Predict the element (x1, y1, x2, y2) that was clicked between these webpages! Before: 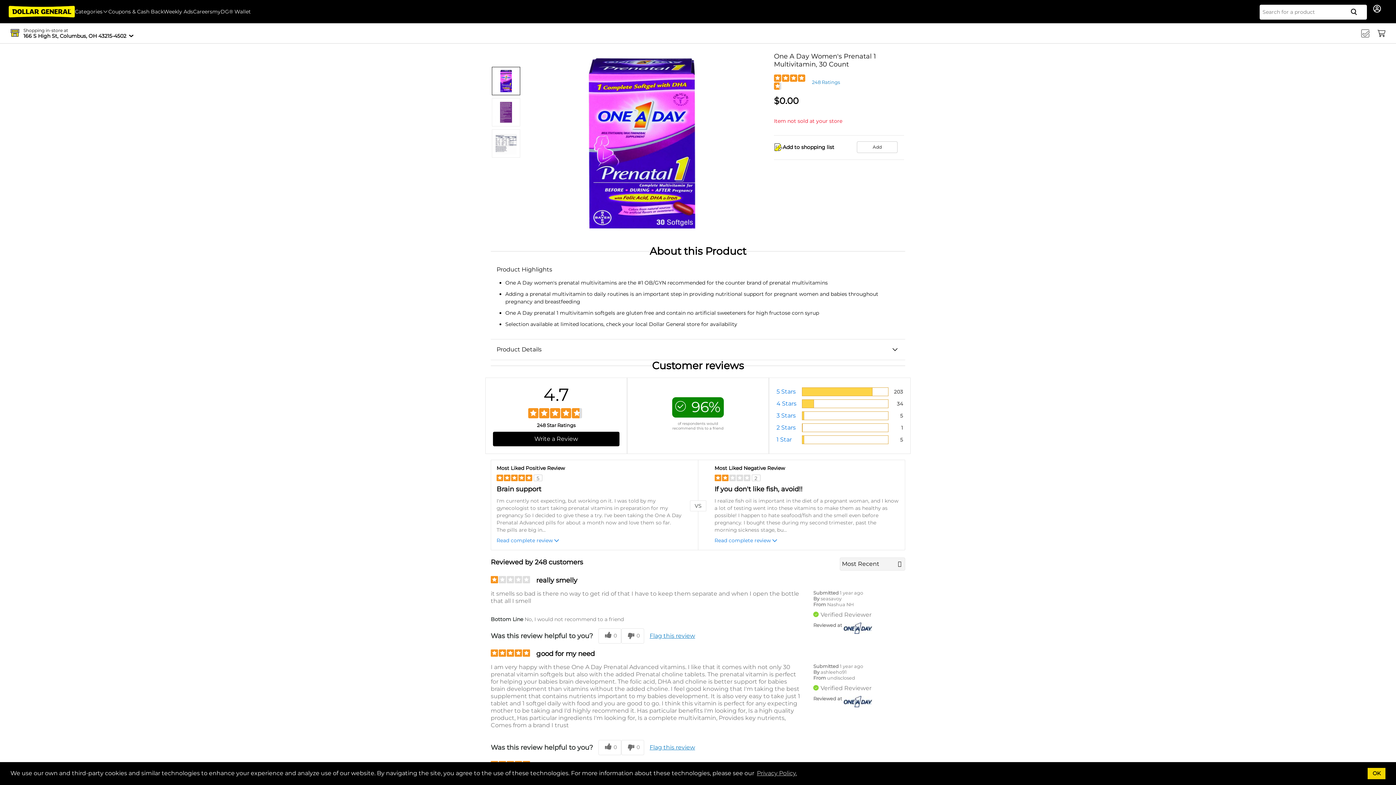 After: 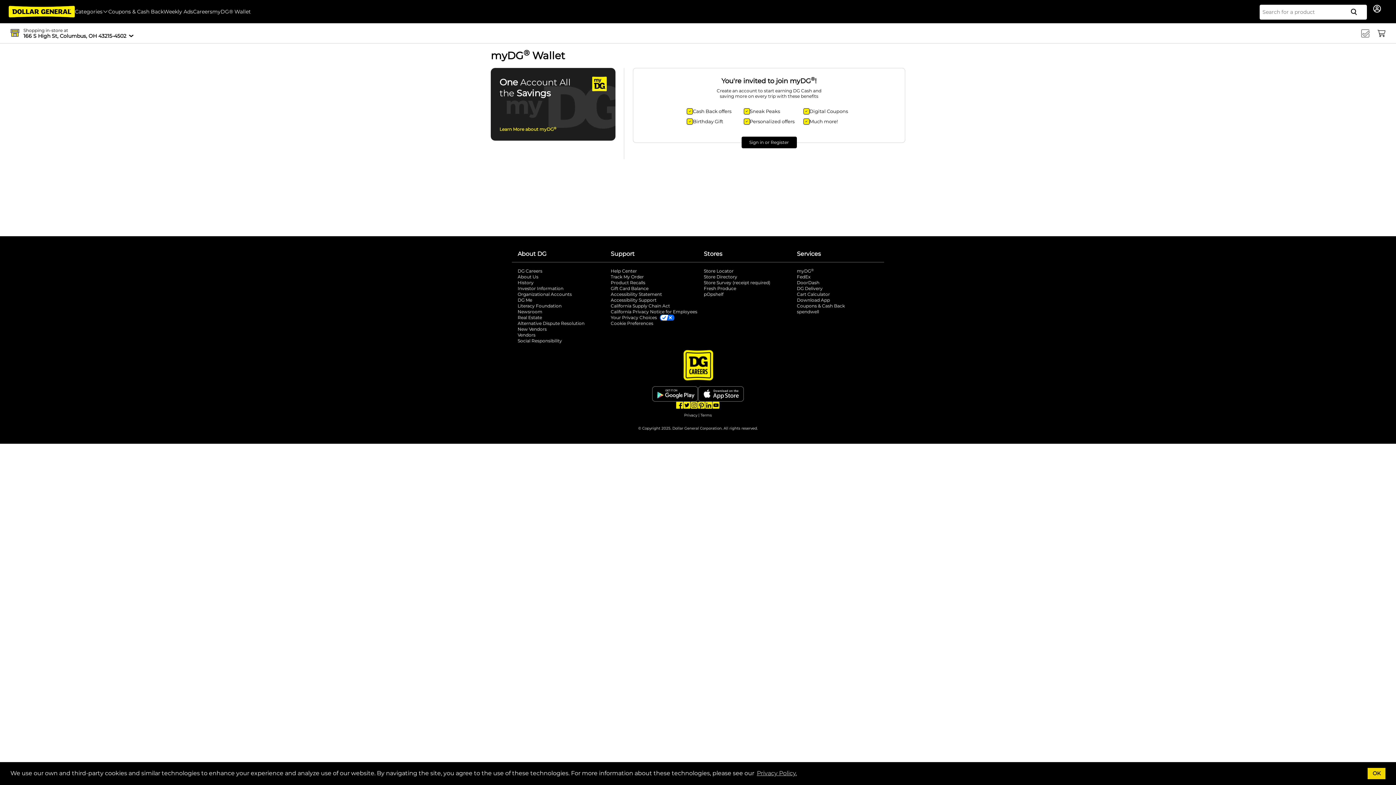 Action: label: myDG® Wallet bbox: (212, 8, 250, 14)